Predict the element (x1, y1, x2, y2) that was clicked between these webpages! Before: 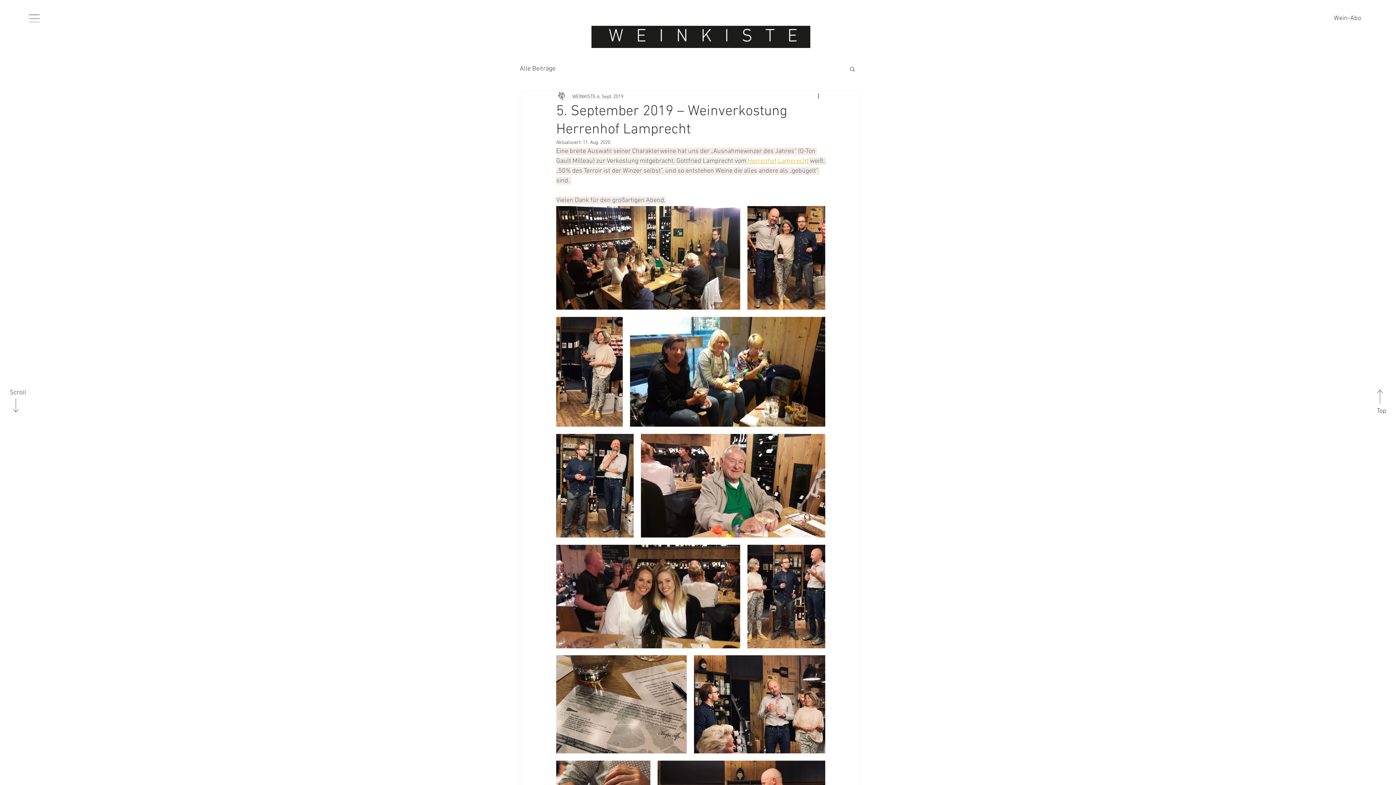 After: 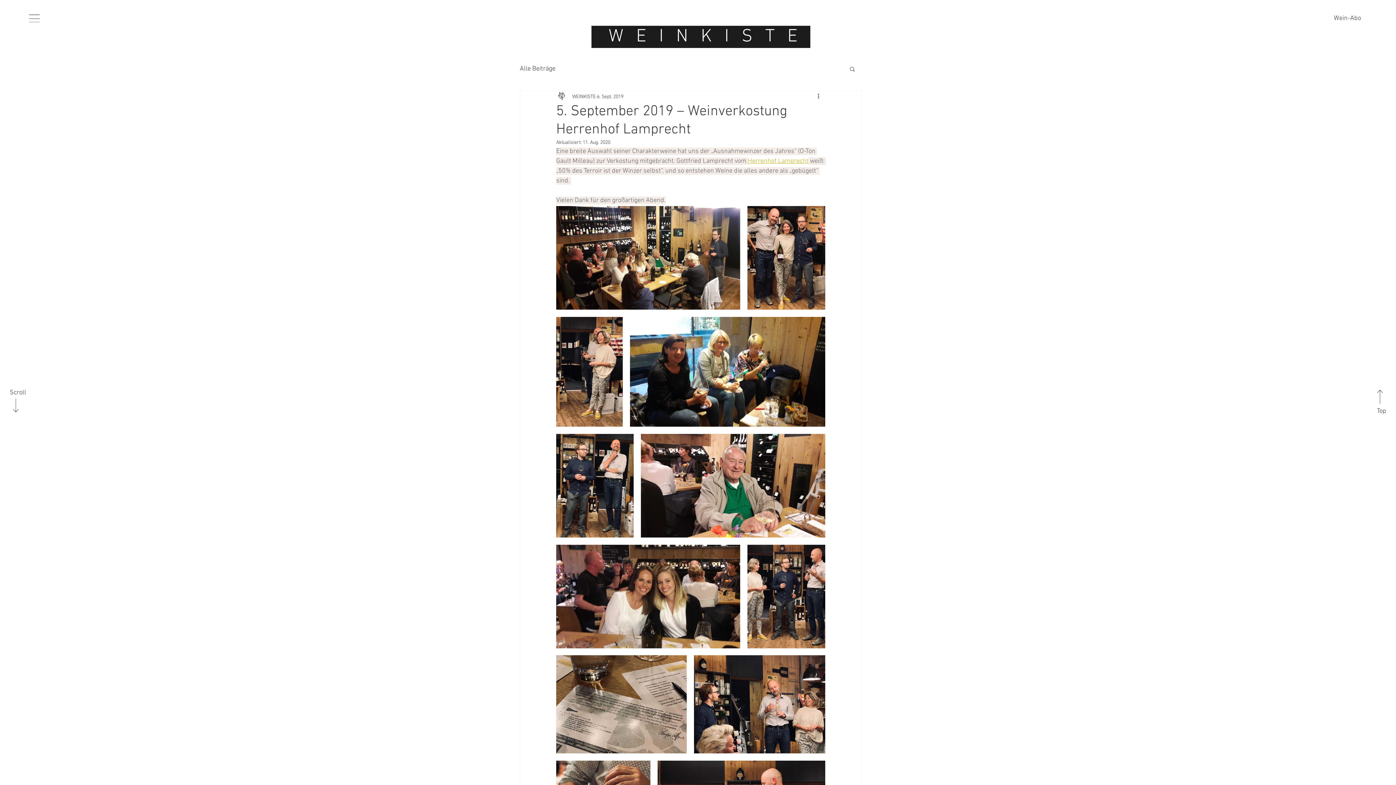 Action: bbox: (1371, 386, 1389, 407)